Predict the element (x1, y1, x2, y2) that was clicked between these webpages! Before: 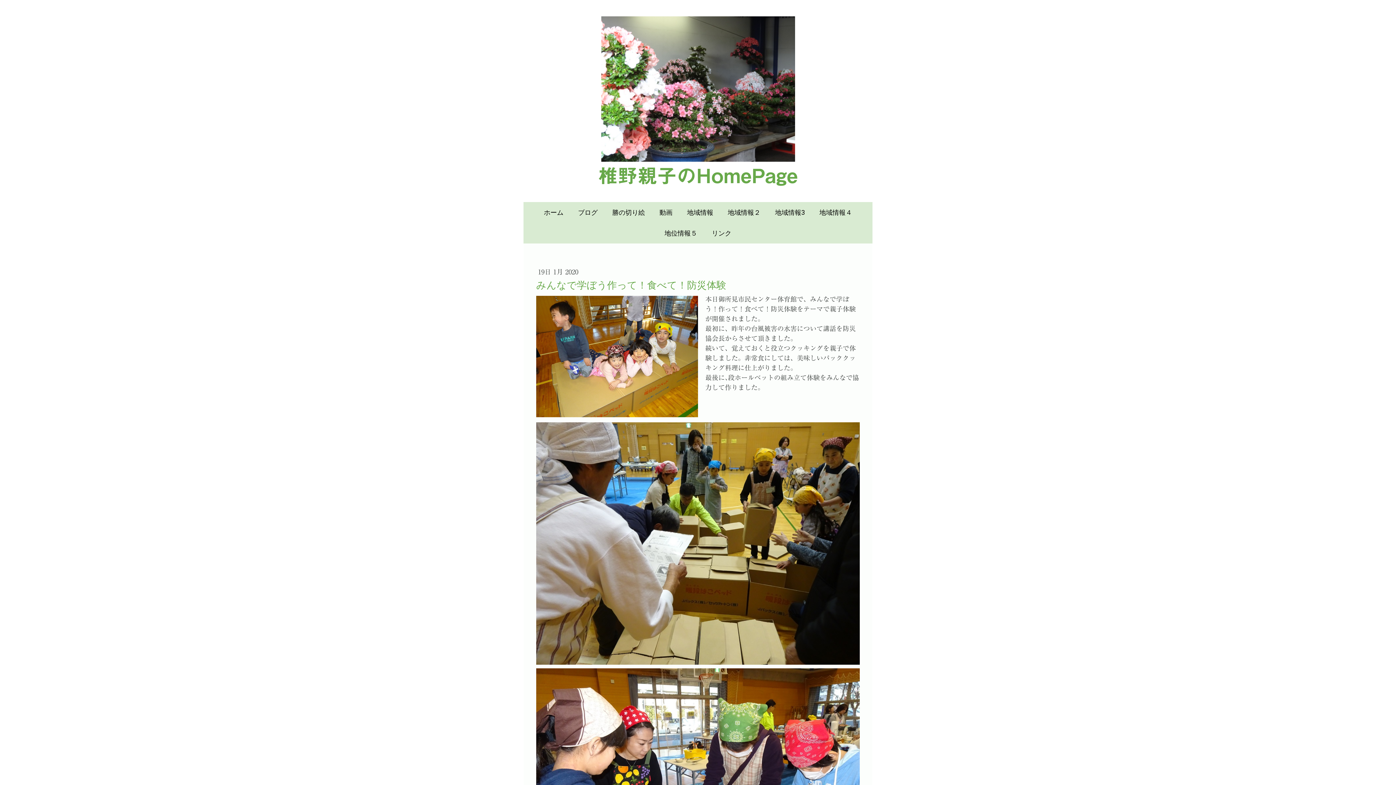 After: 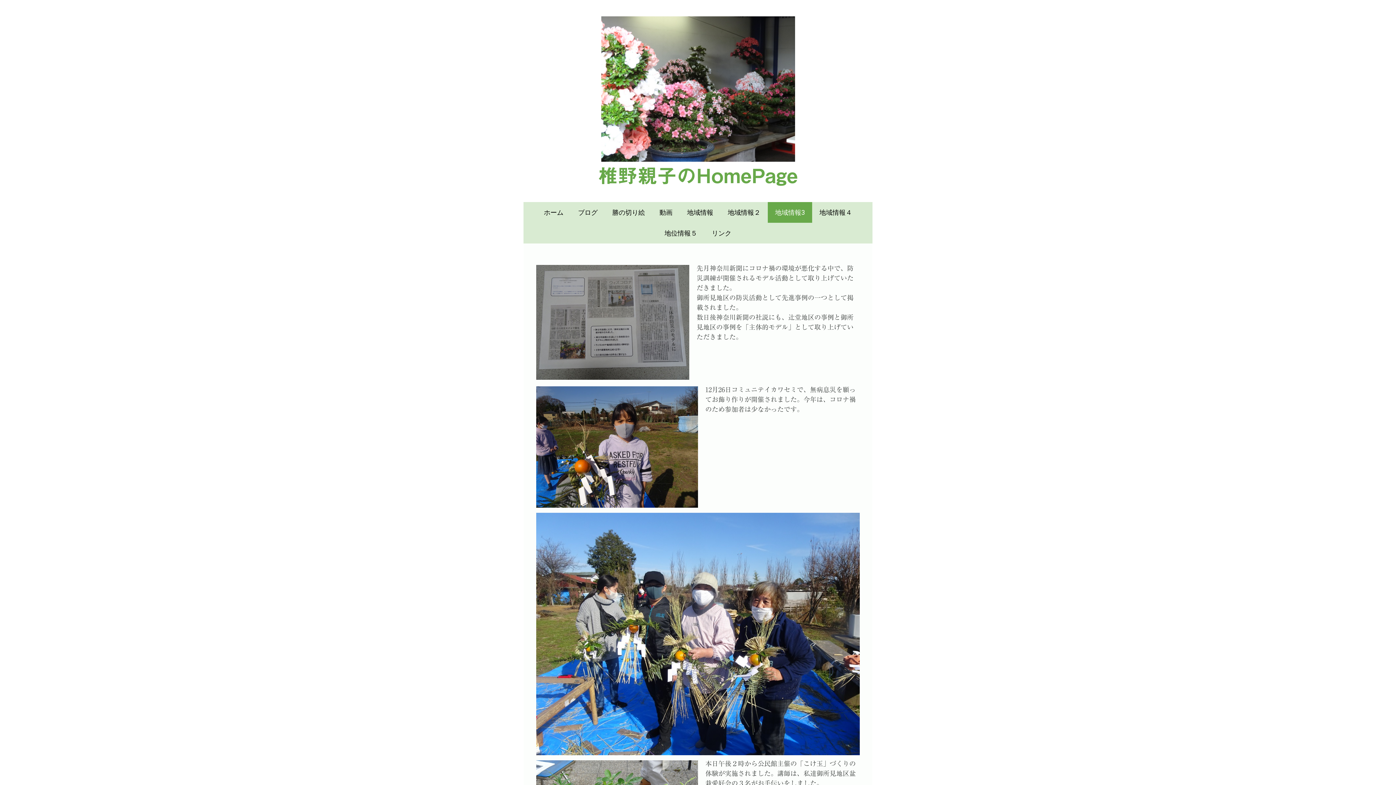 Action: bbox: (768, 202, 812, 222) label: 地域情報3